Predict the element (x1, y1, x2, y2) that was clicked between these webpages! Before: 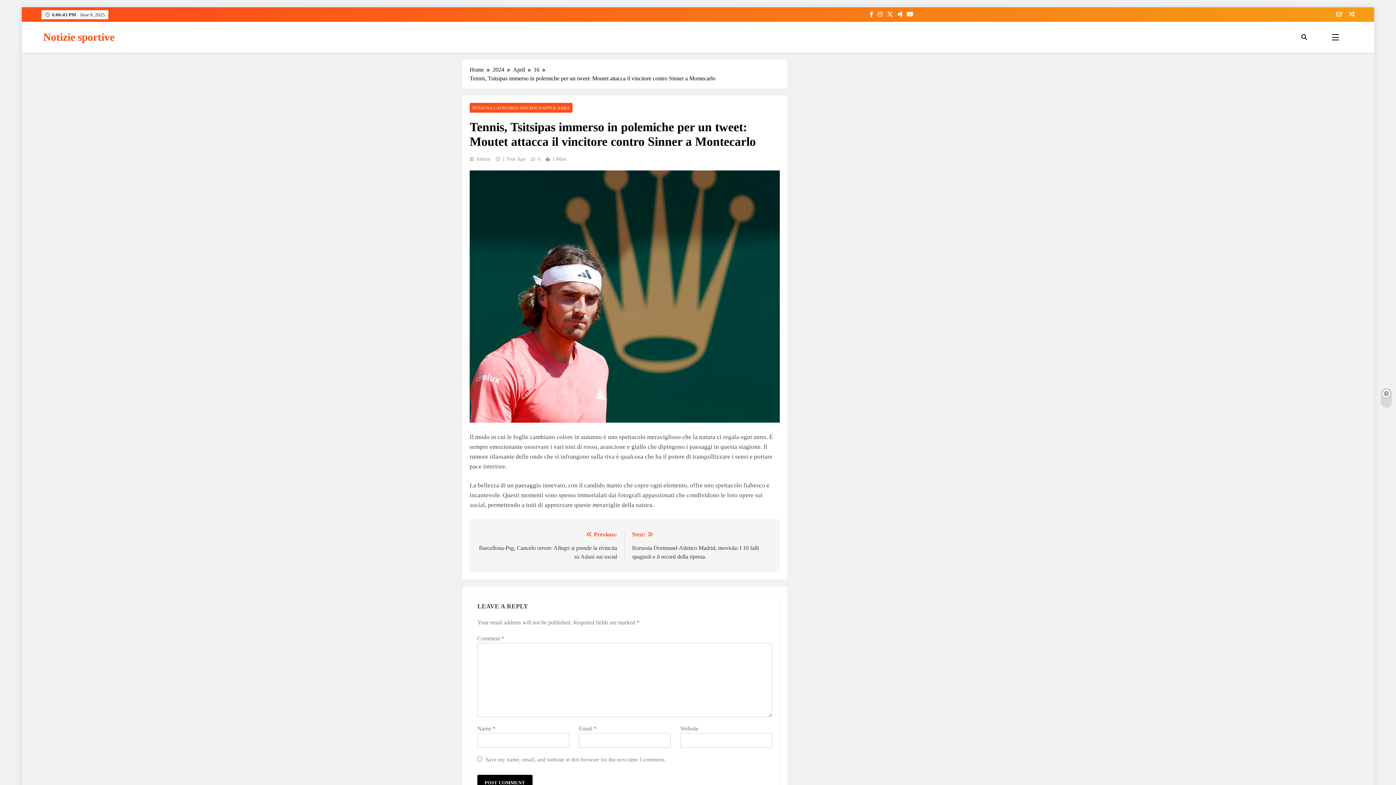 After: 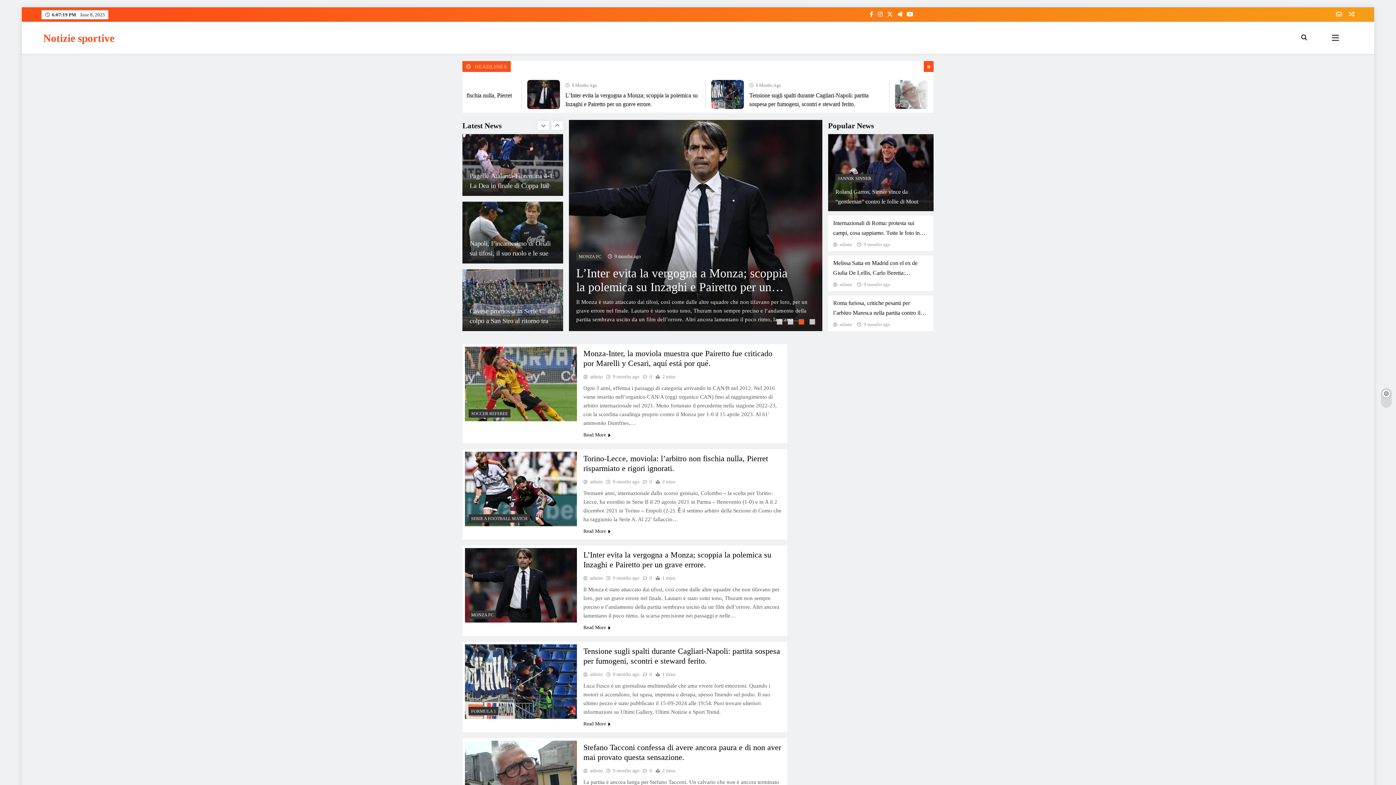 Action: bbox: (469, 65, 492, 74) label: Home